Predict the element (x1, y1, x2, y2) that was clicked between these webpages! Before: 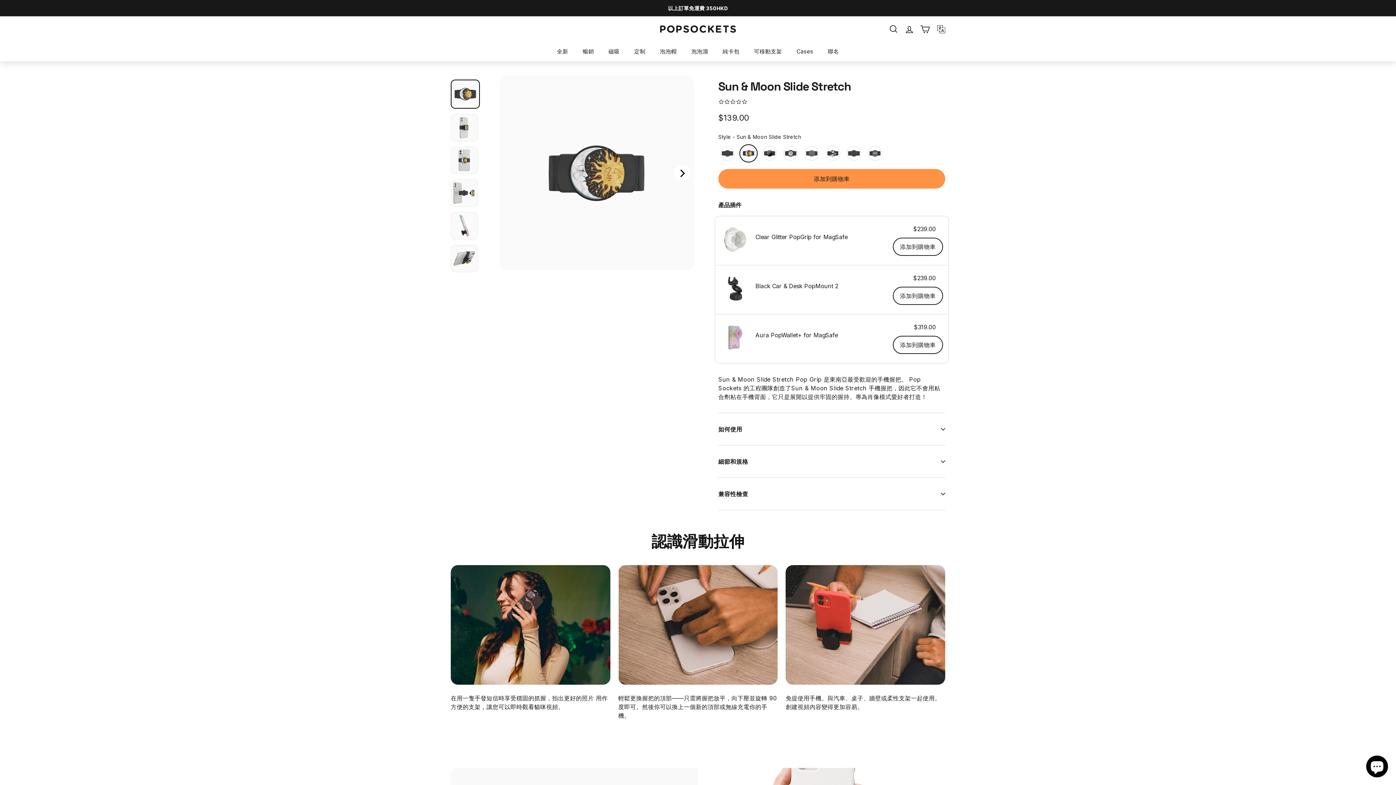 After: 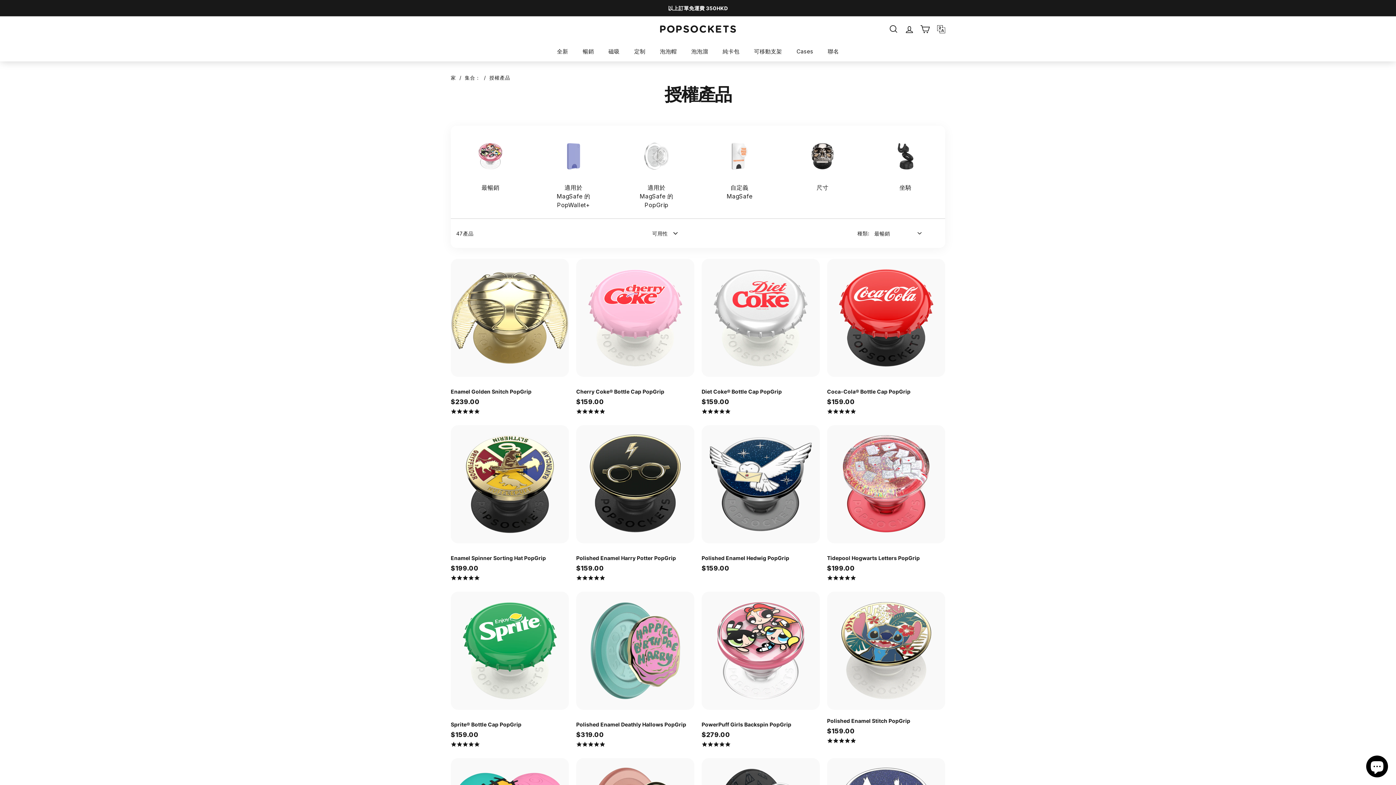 Action: label: 聯名 bbox: (820, 41, 846, 61)